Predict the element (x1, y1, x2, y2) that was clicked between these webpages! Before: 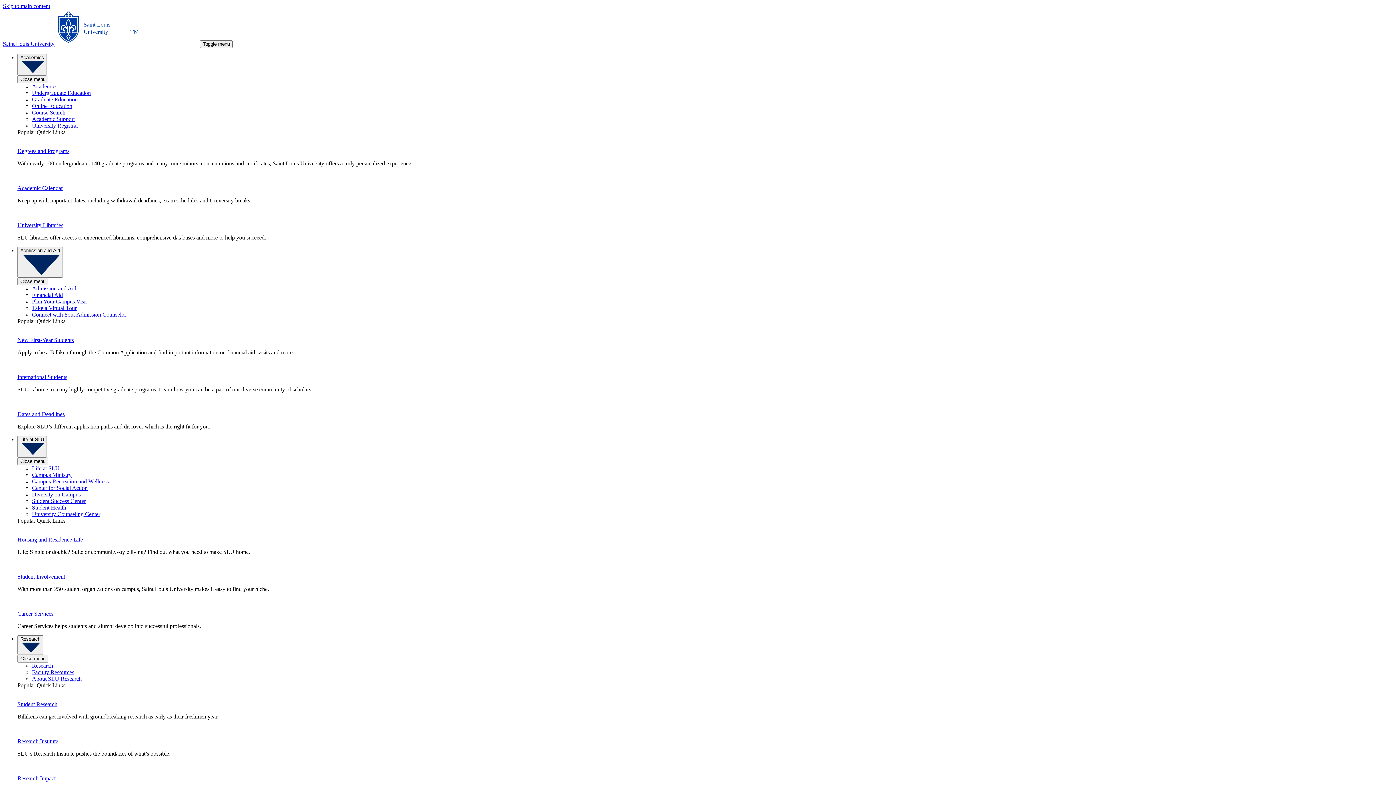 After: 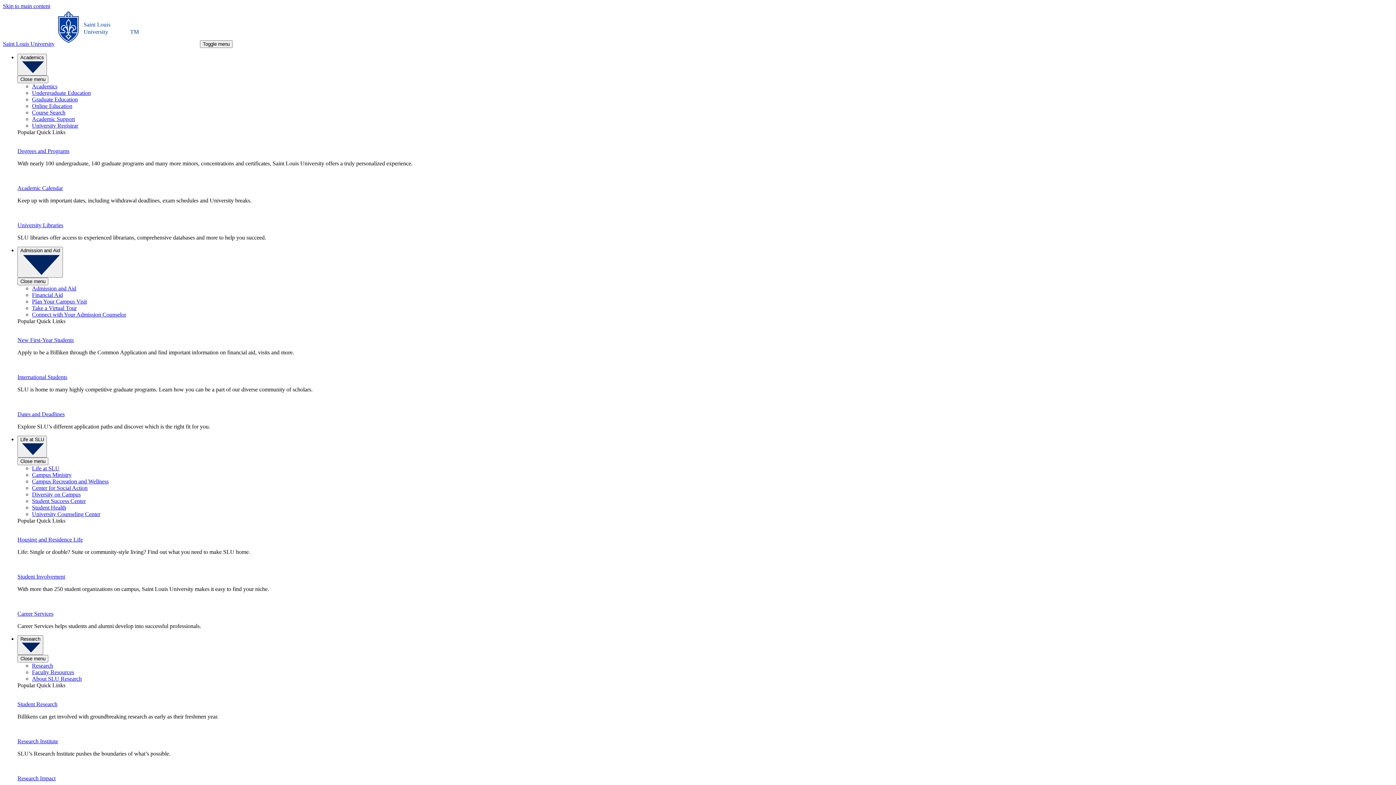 Action: label: Student Health bbox: (32, 504, 66, 510)